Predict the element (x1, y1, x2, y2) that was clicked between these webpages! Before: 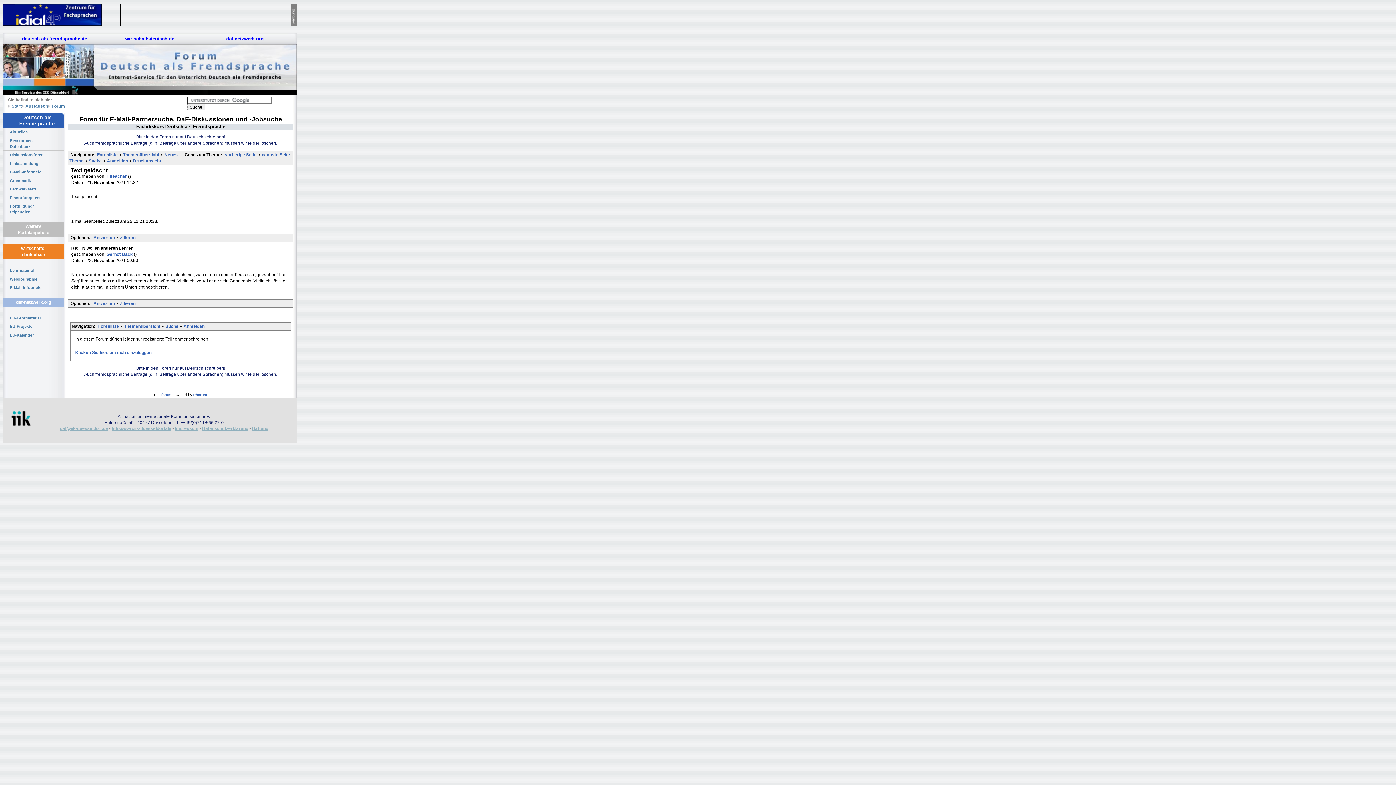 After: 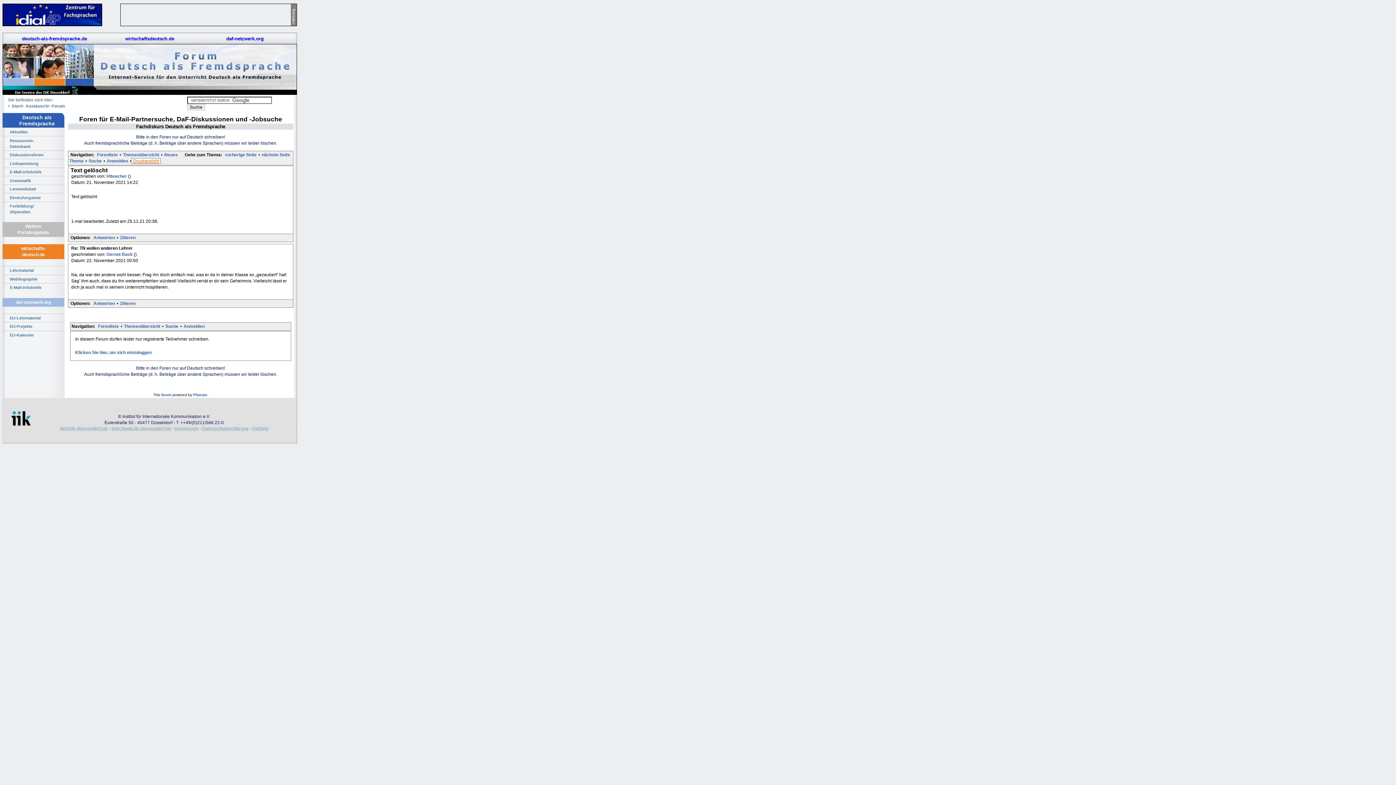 Action: label: Druckansicht bbox: (131, 158, 162, 163)